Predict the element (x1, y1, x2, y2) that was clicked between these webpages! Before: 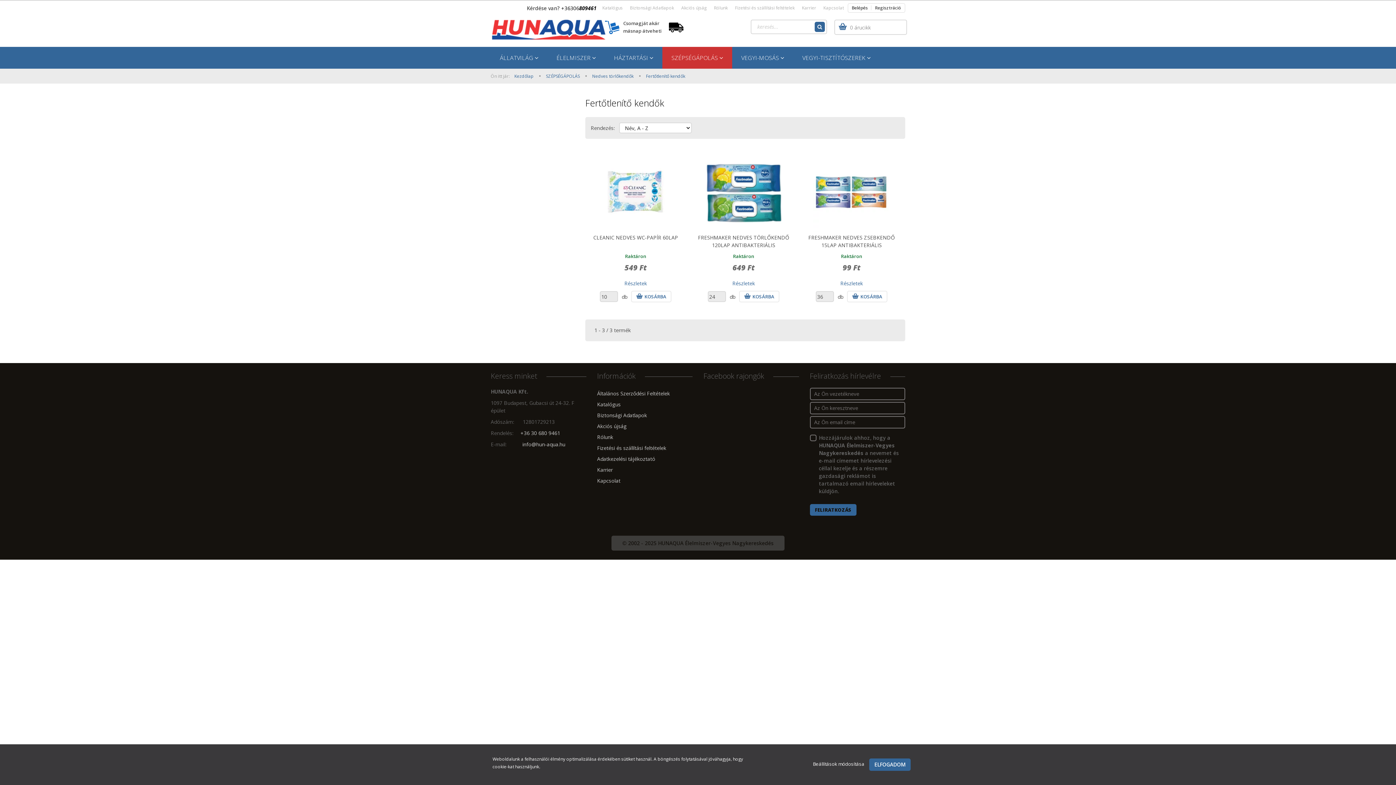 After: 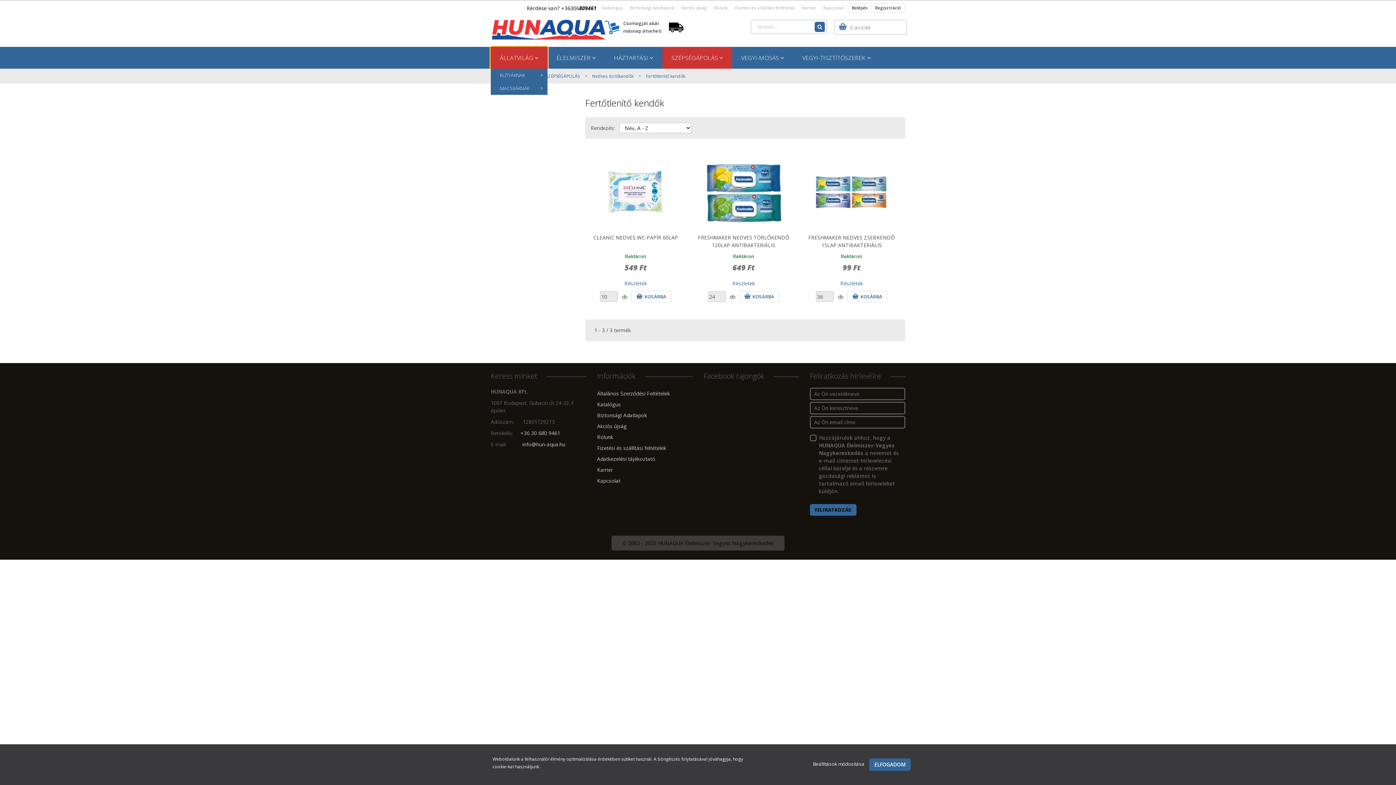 Action: bbox: (490, 46, 547, 68) label: ÁLLATVILÁG 